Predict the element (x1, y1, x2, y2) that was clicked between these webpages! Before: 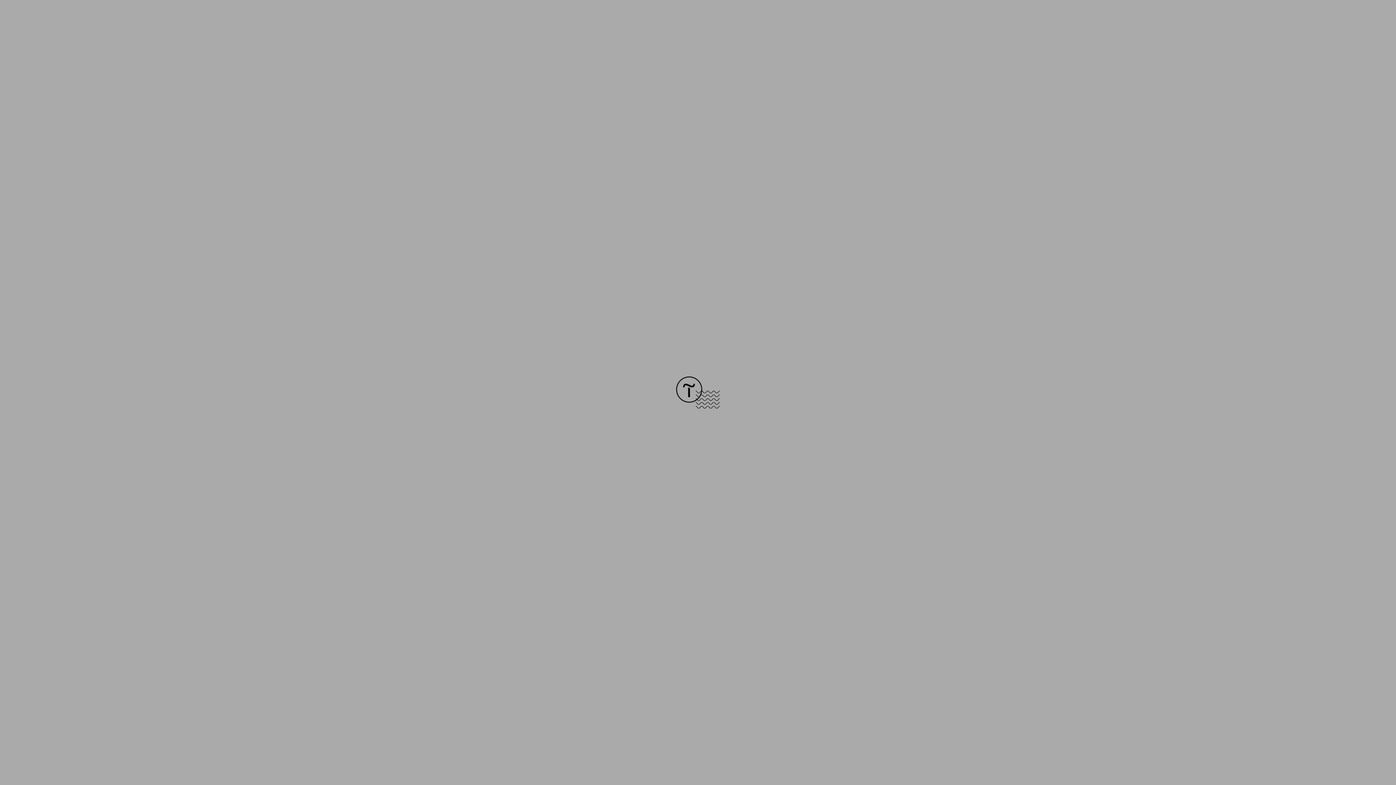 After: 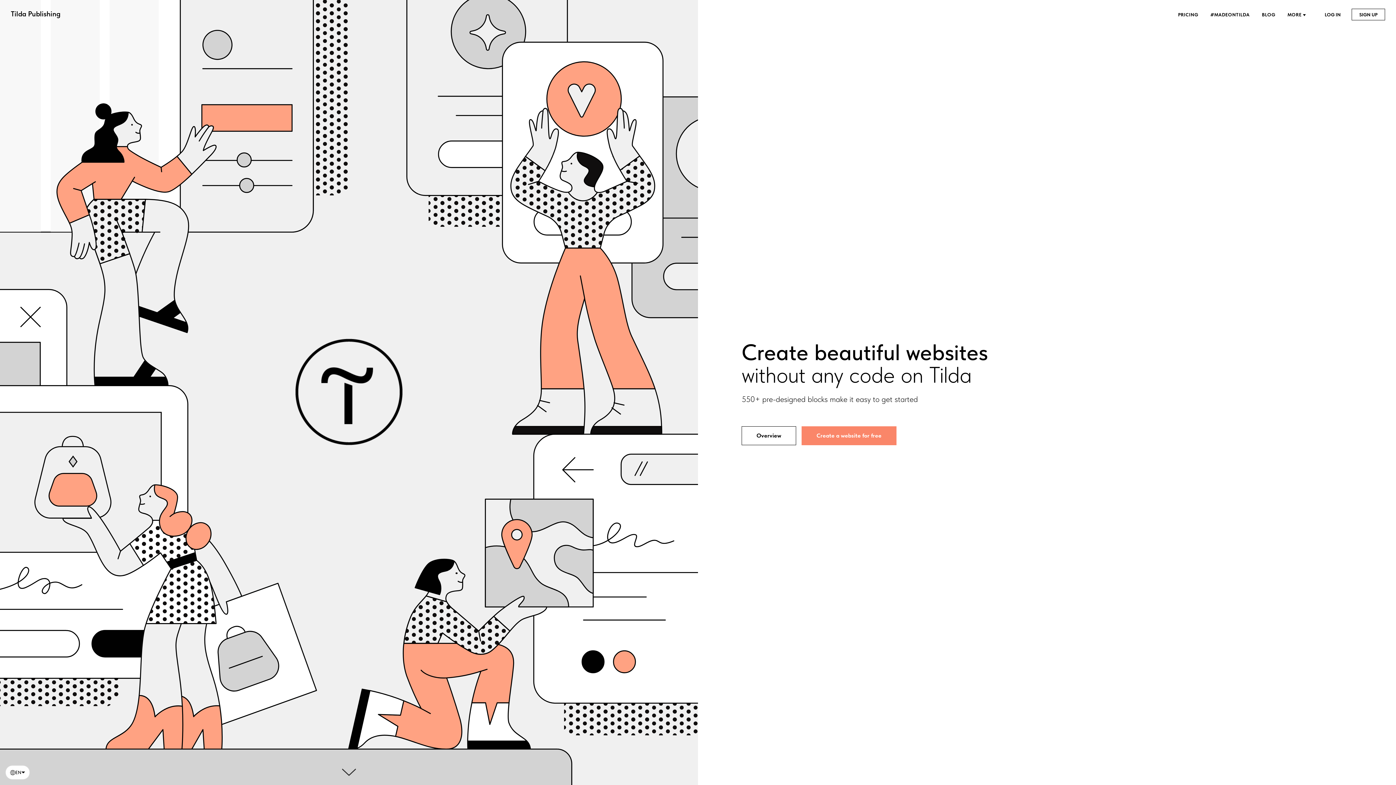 Action: bbox: (676, 403, 720, 409)